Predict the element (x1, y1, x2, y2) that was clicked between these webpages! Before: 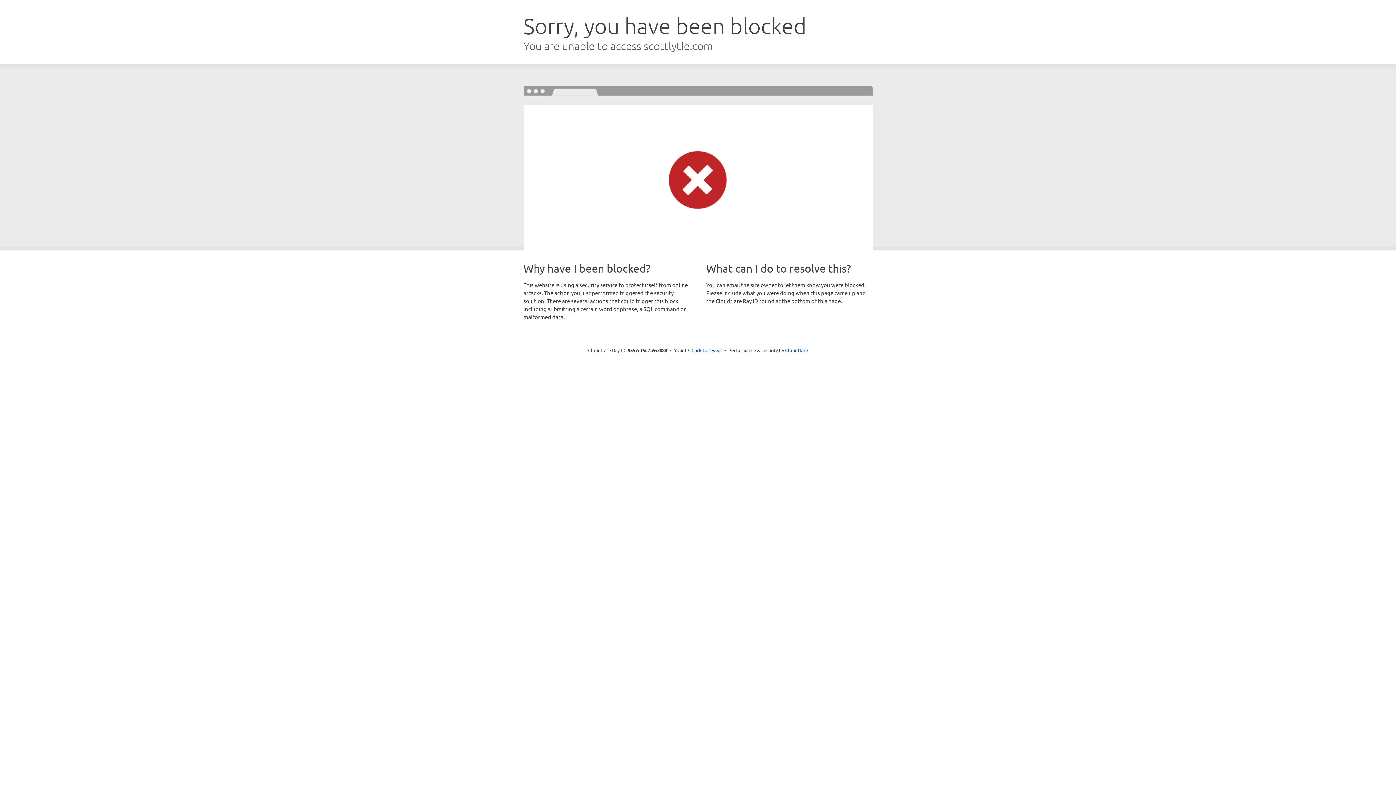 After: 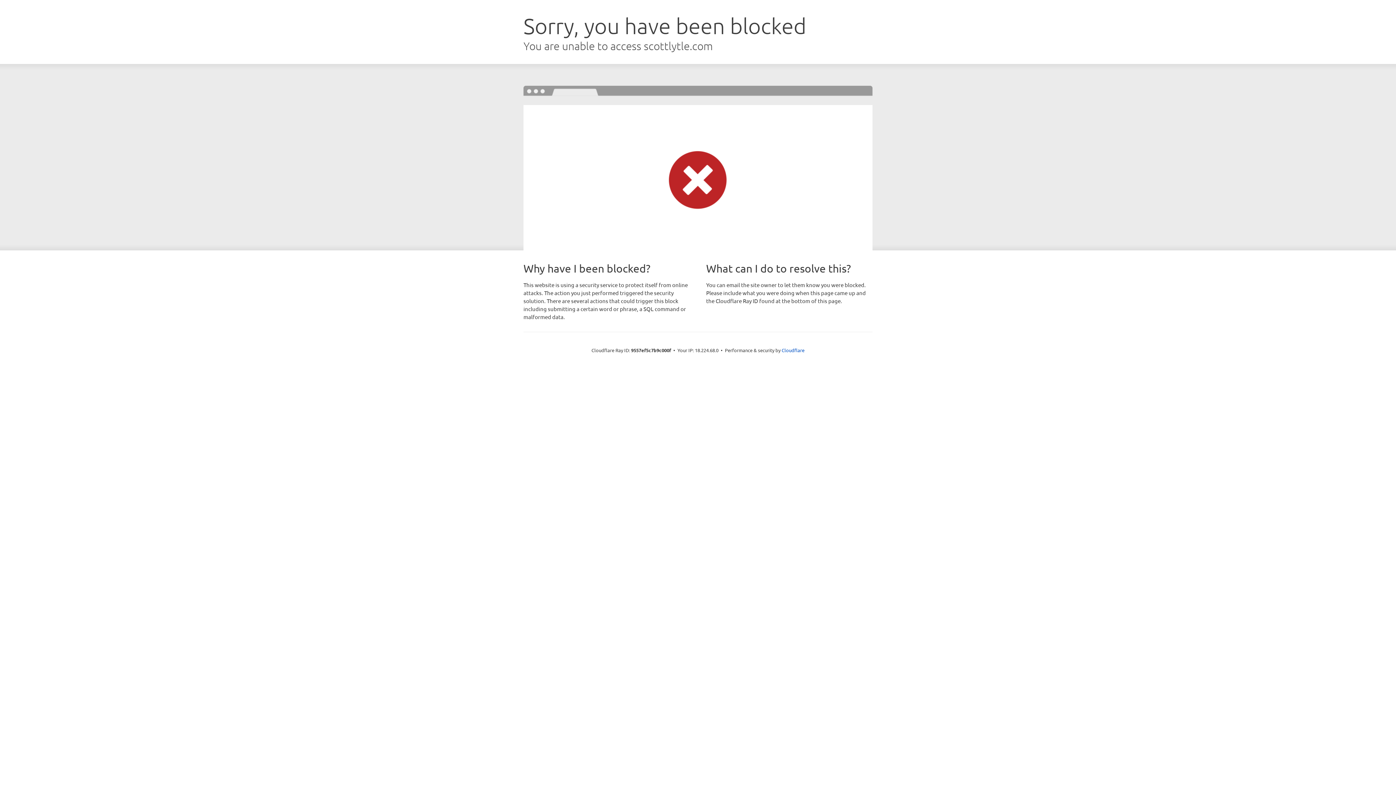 Action: bbox: (691, 346, 722, 353) label: Click to reveal